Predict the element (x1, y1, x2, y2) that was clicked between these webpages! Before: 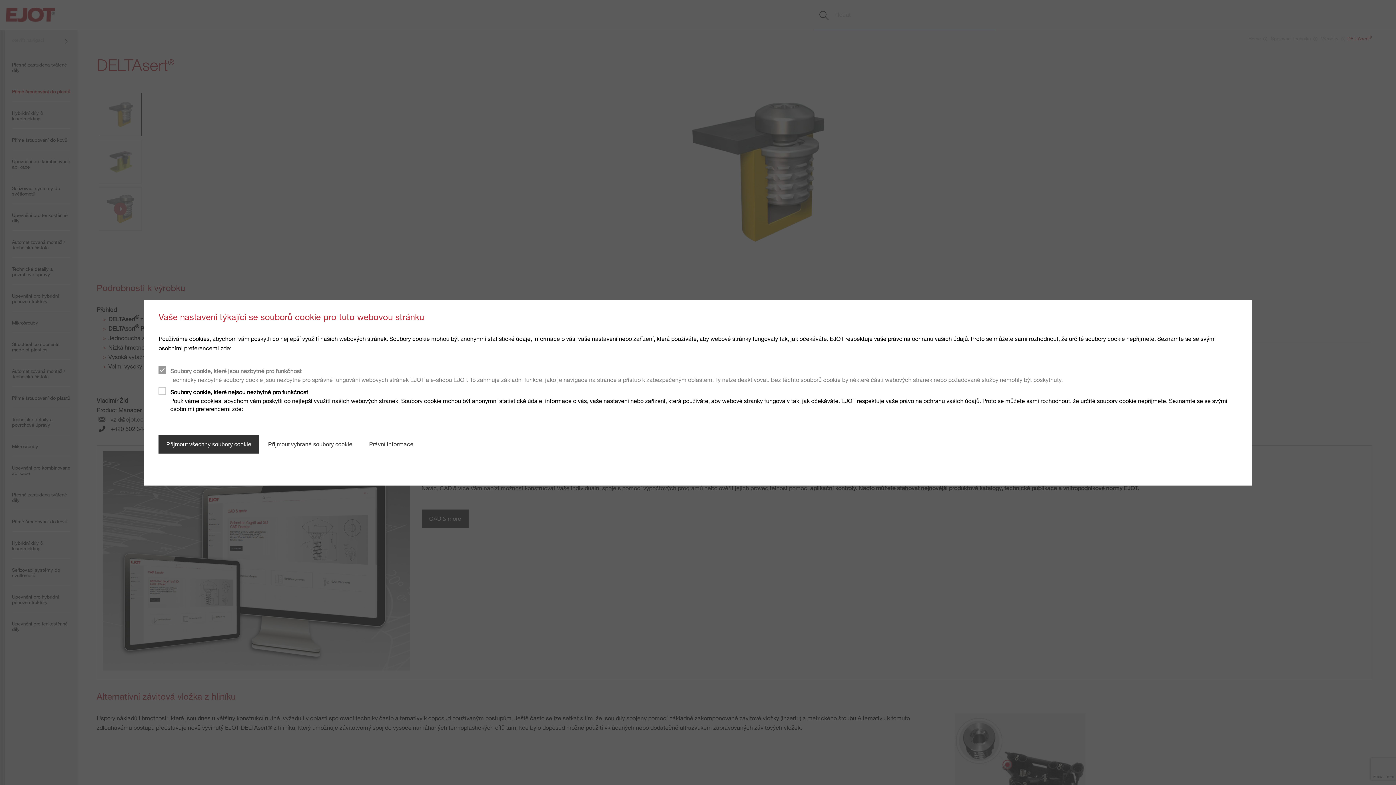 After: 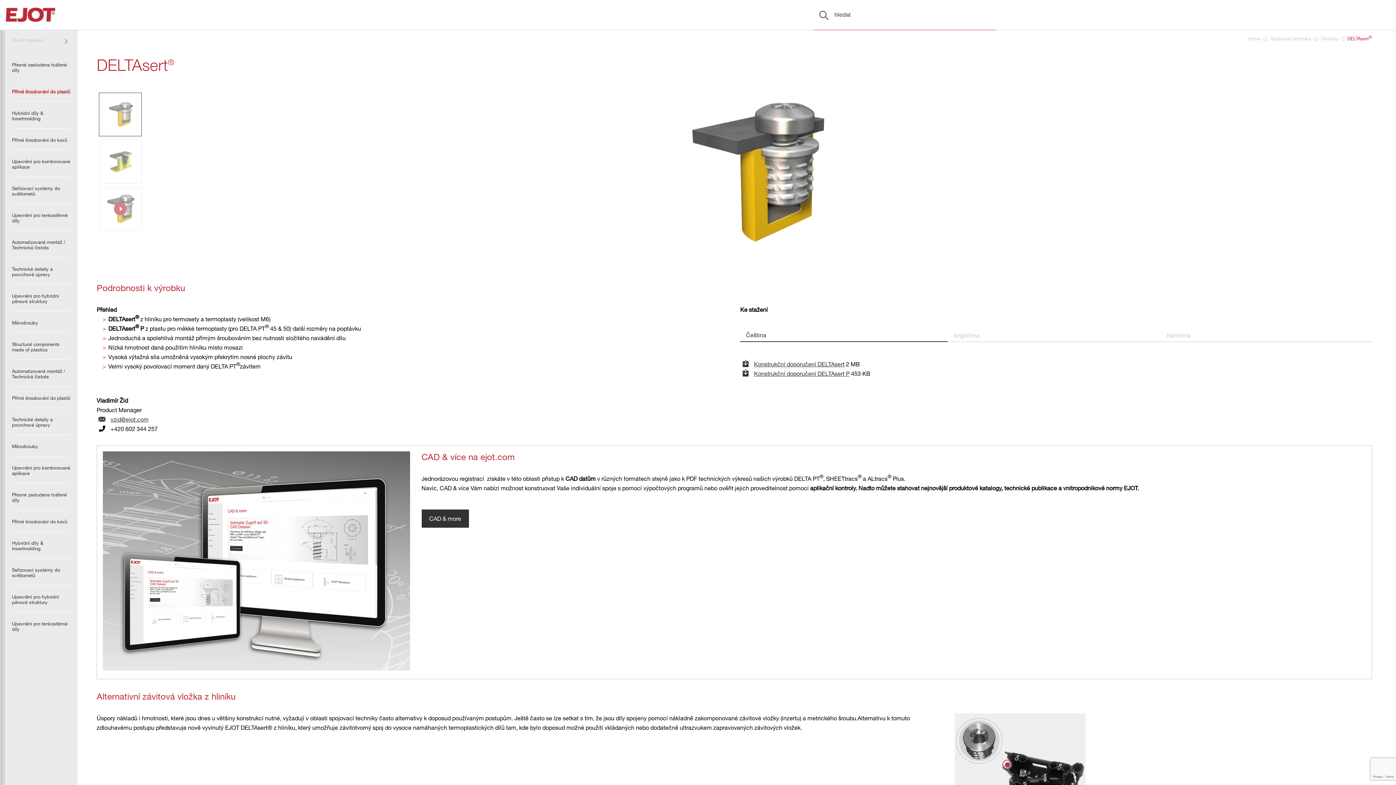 Action: label: Přijmout všechny soubory cookie bbox: (158, 435, 259, 453)